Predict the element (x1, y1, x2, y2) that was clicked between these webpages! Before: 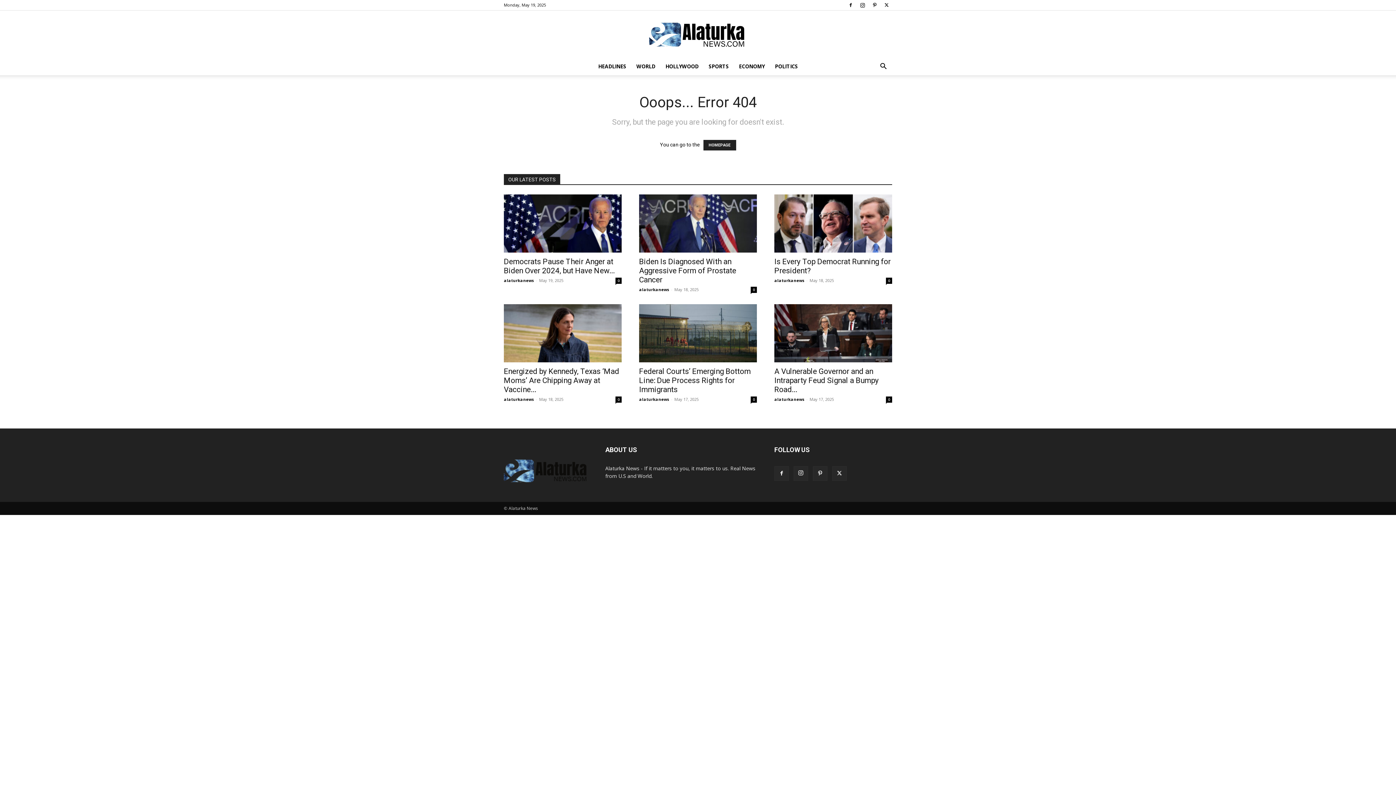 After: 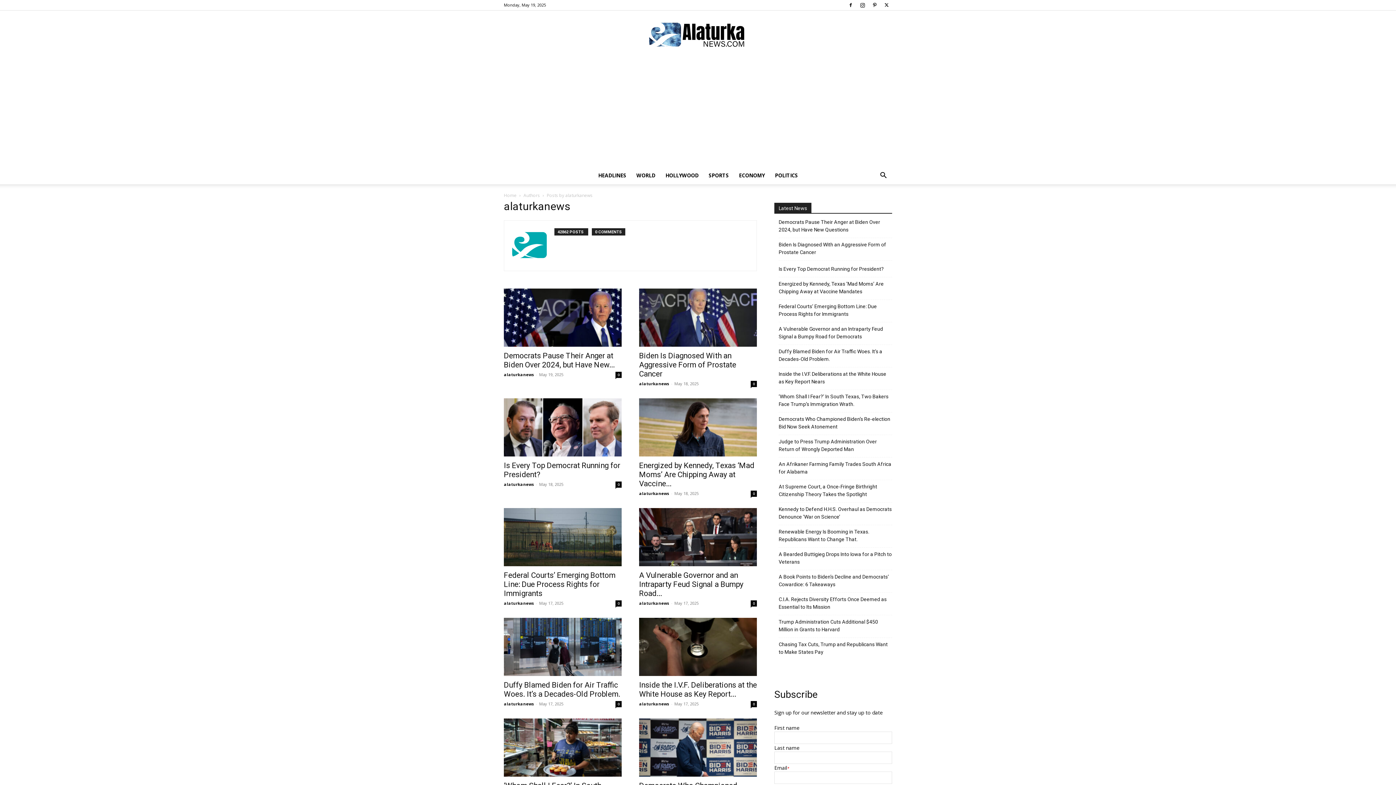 Action: bbox: (774, 396, 804, 402) label: alaturkanews